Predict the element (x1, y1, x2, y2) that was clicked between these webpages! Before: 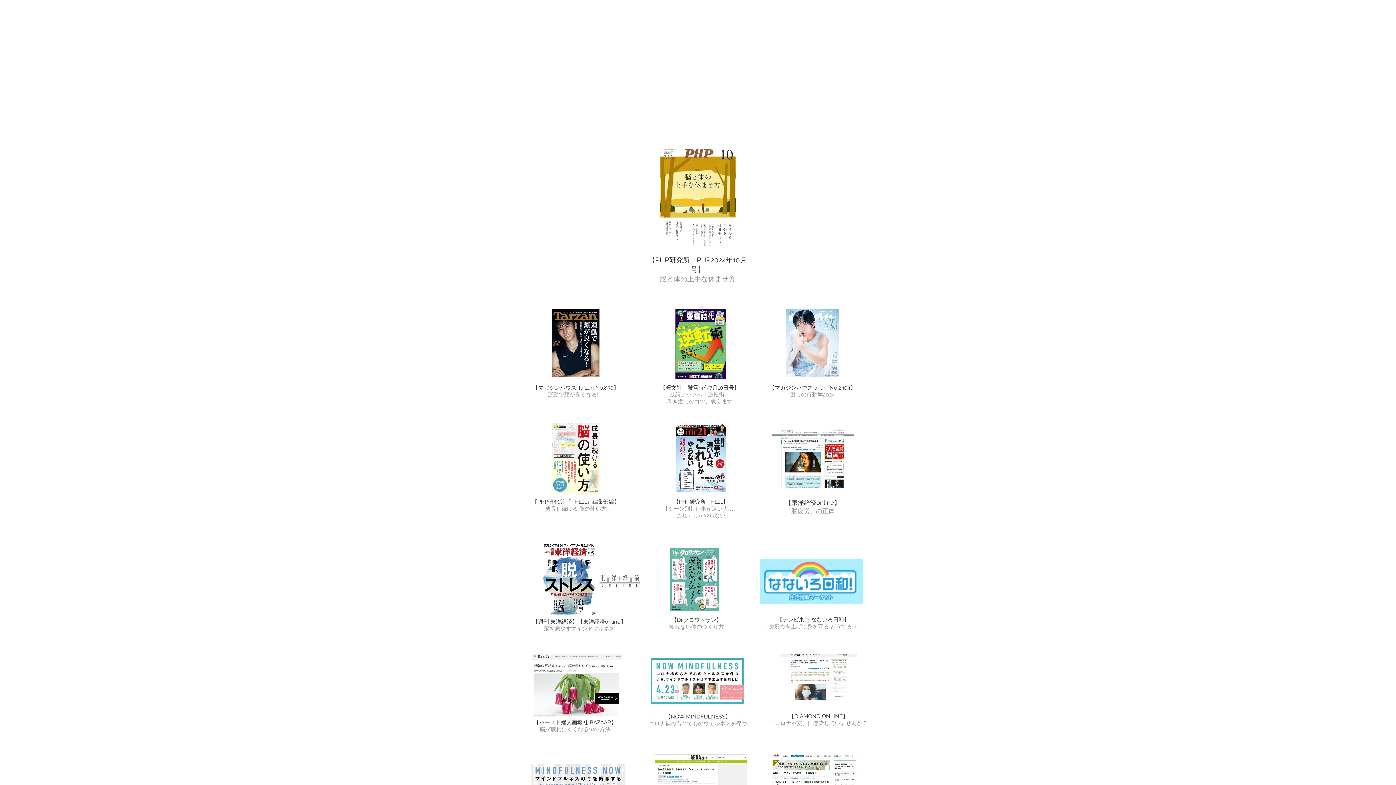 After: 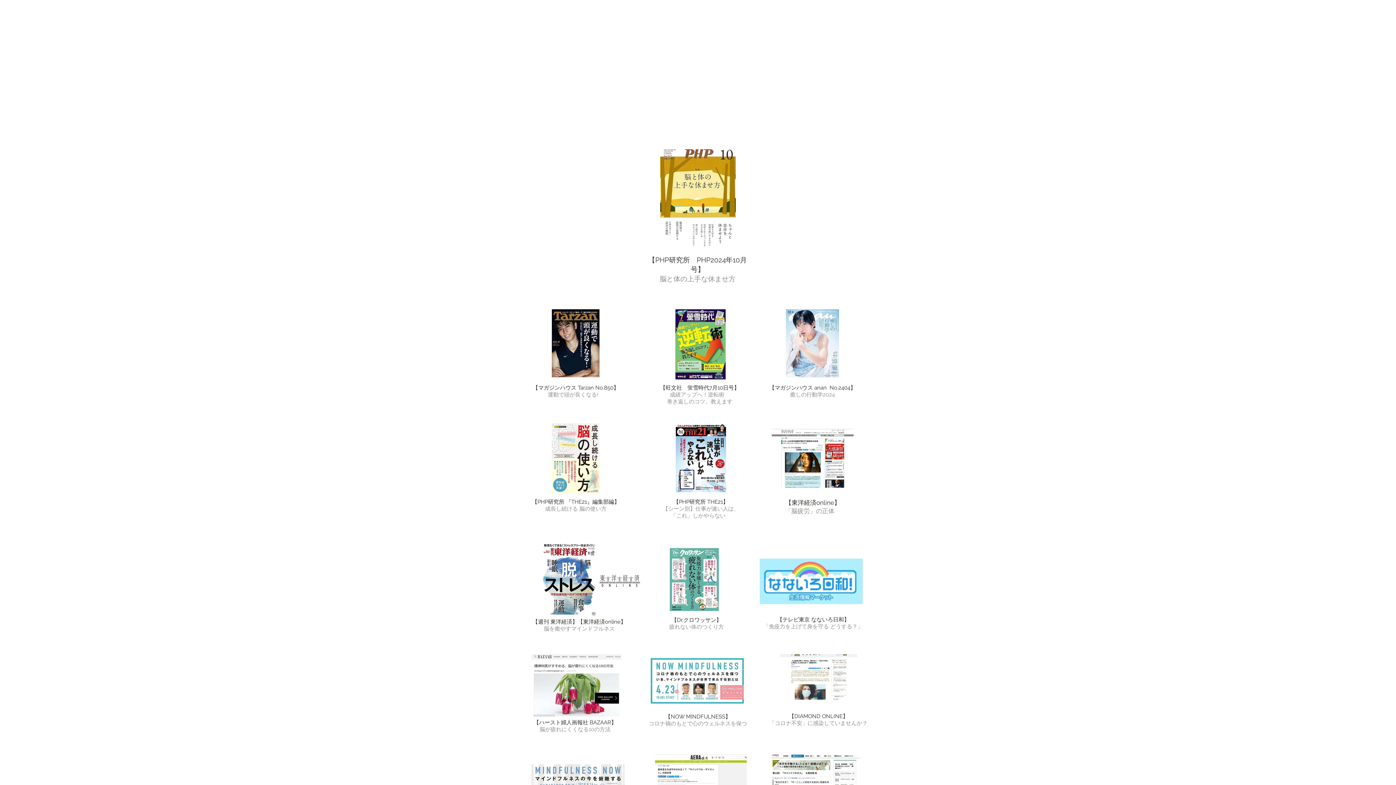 Action: bbox: (650, 658, 744, 704)